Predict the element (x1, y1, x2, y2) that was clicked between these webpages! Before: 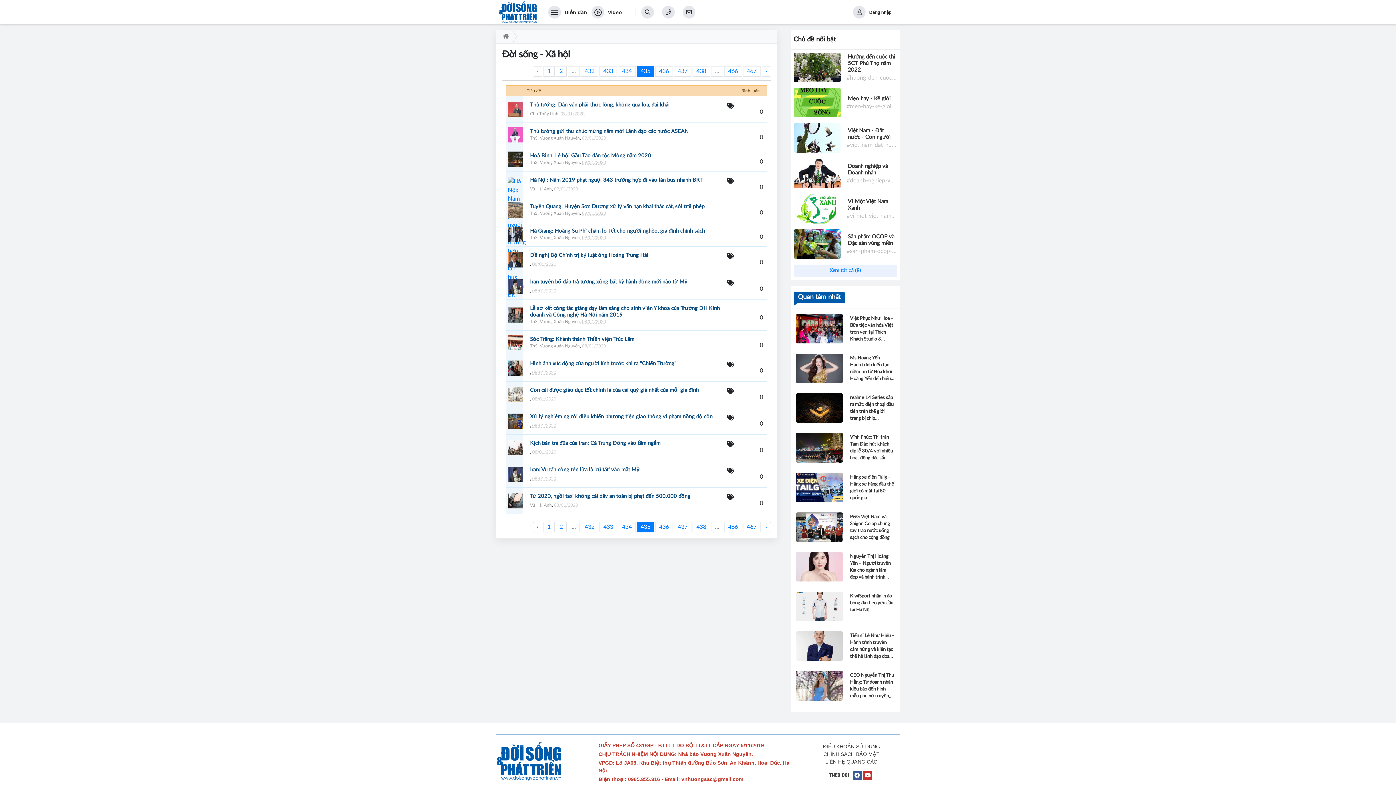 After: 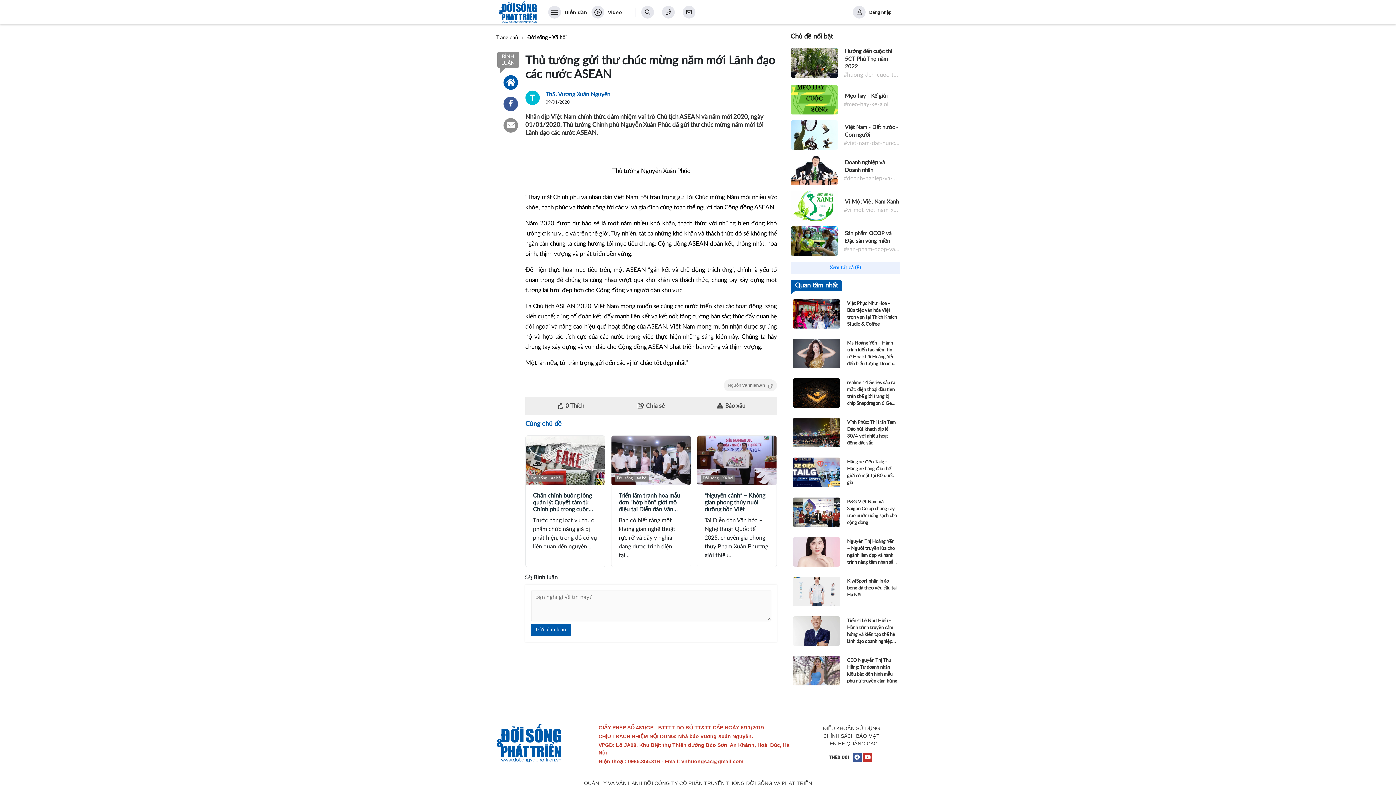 Action: label: 09/01/2020 bbox: (582, 136, 606, 140)